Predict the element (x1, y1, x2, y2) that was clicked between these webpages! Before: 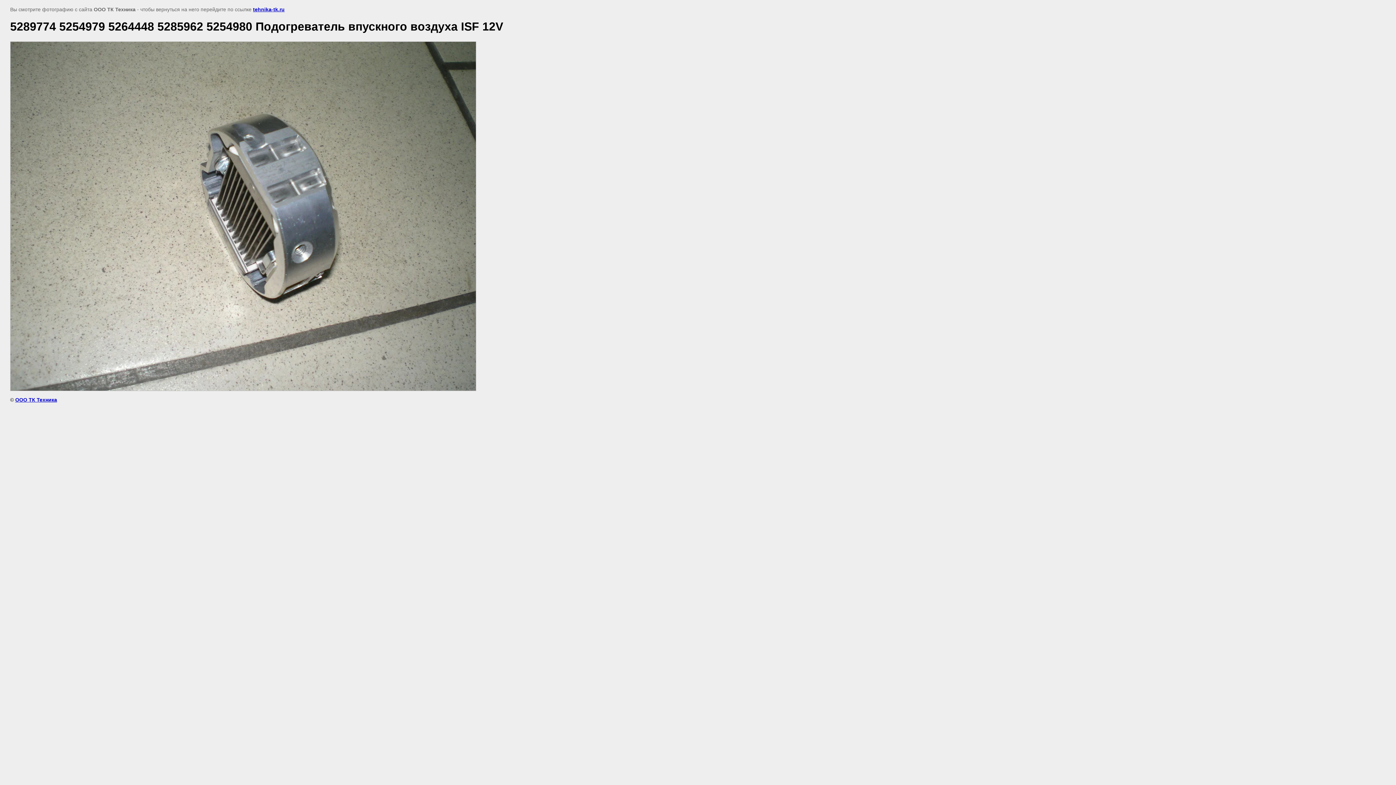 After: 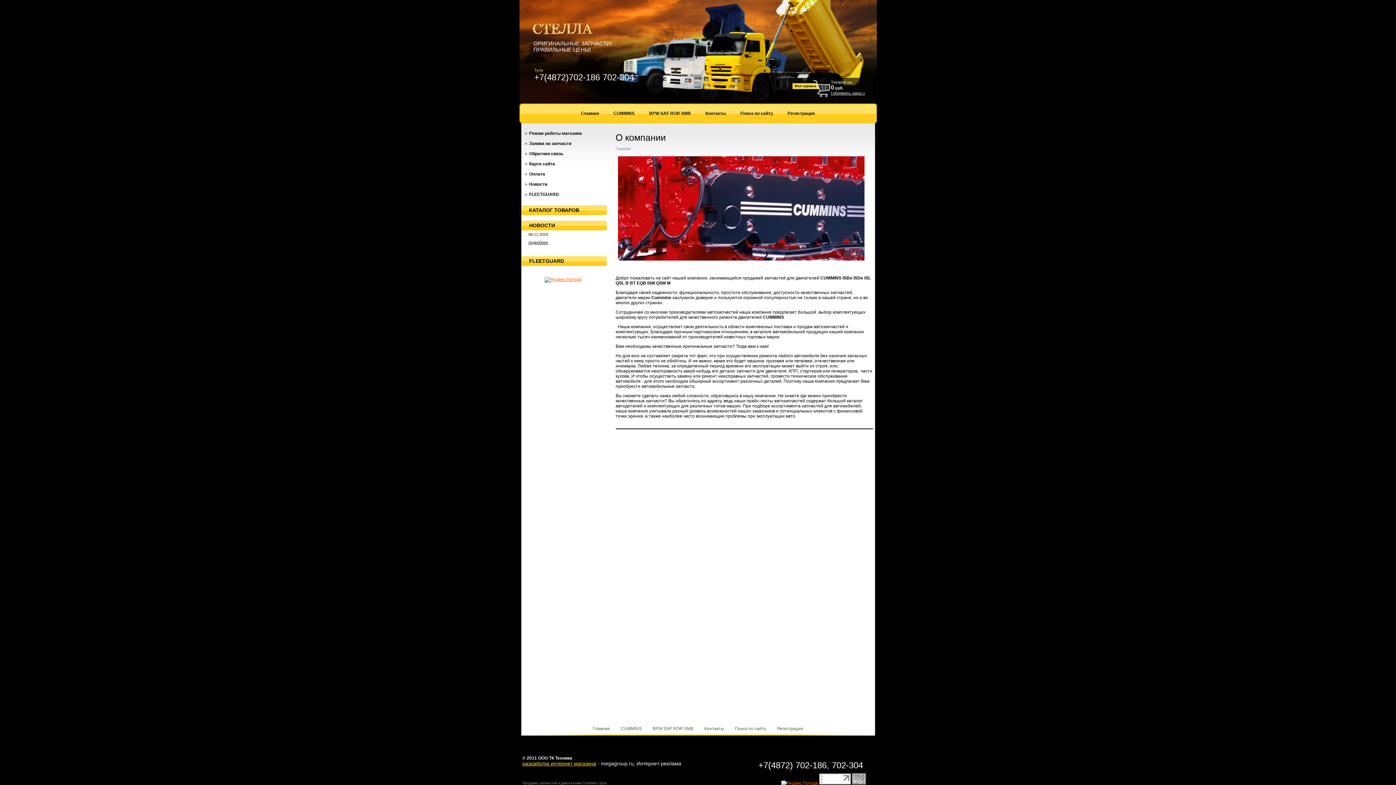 Action: bbox: (15, 397, 57, 402) label: ООО ТК Техника